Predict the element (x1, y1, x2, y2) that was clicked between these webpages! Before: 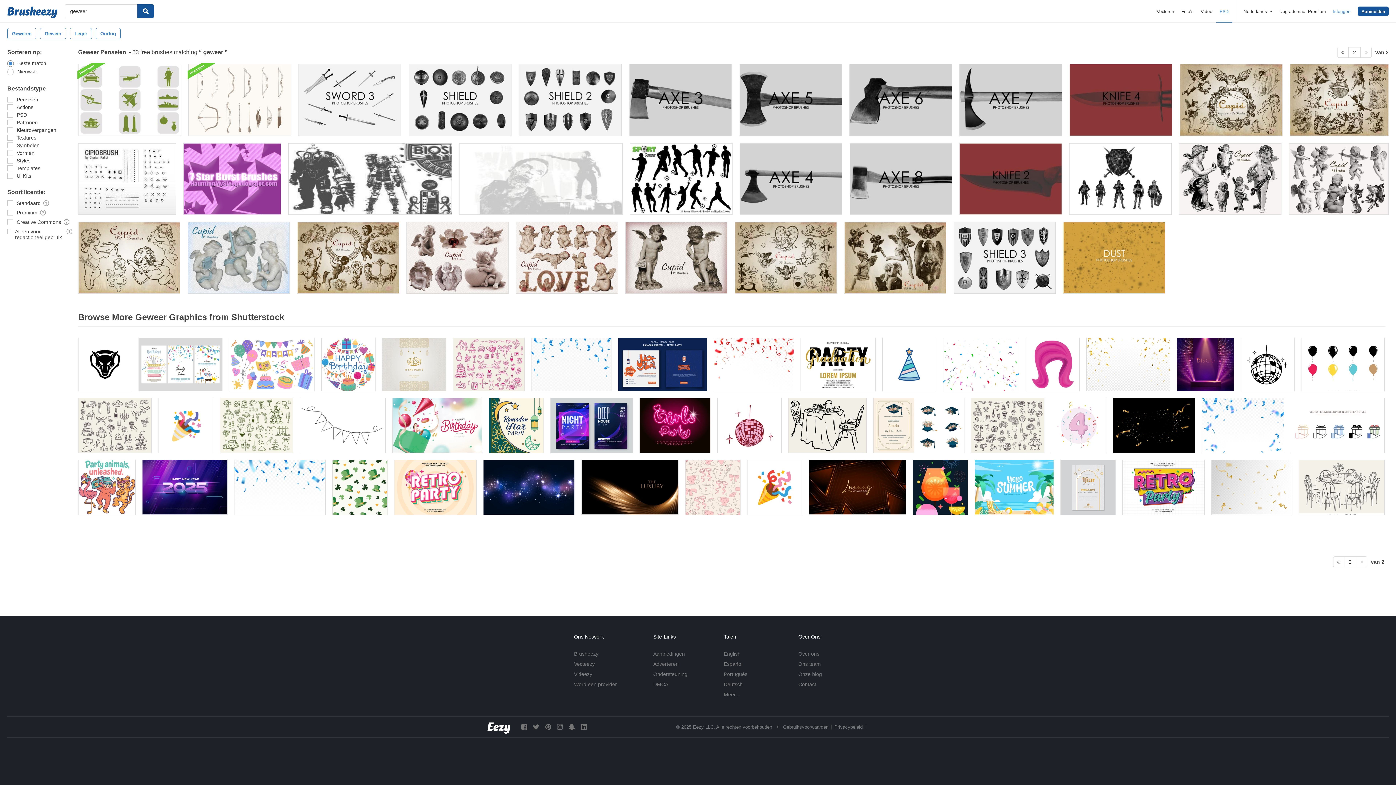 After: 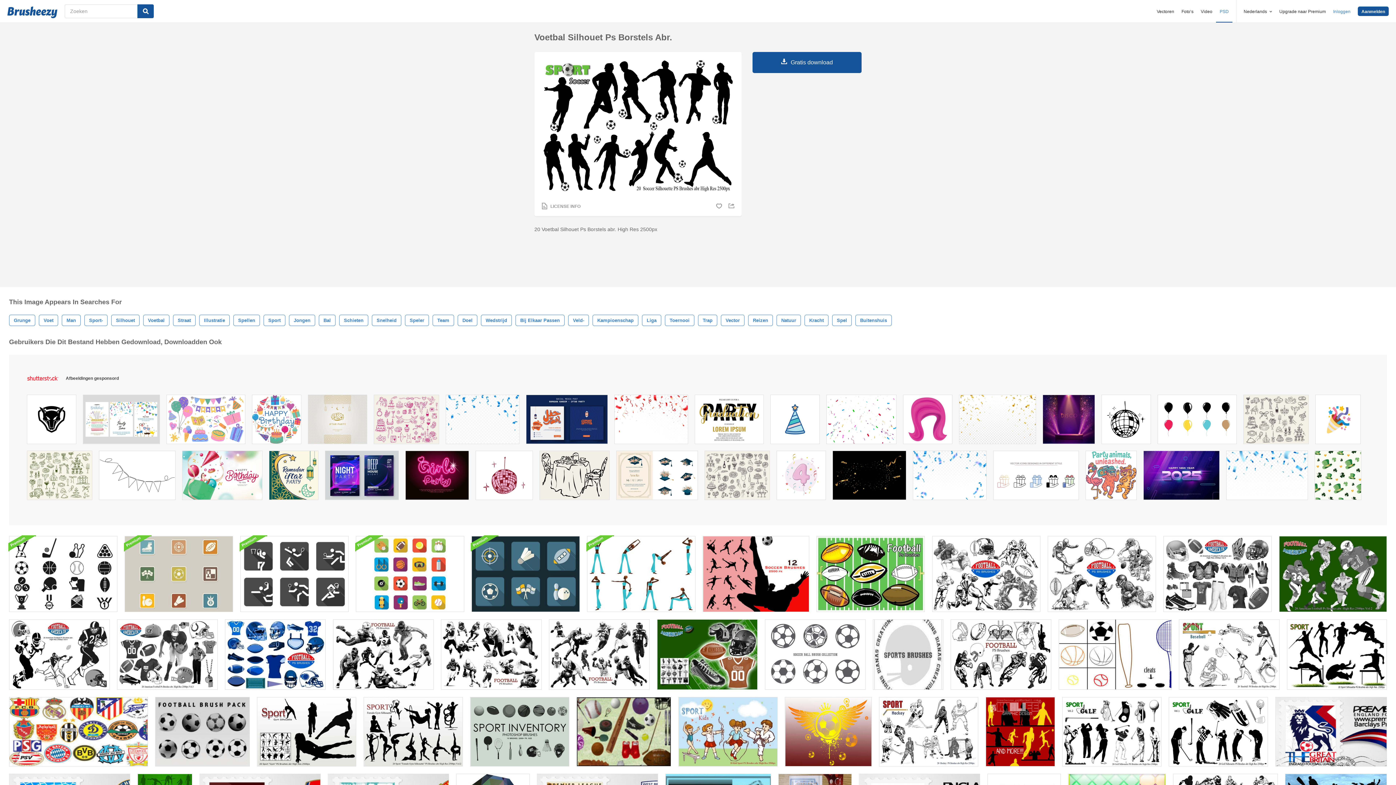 Action: bbox: (630, 143, 732, 214)